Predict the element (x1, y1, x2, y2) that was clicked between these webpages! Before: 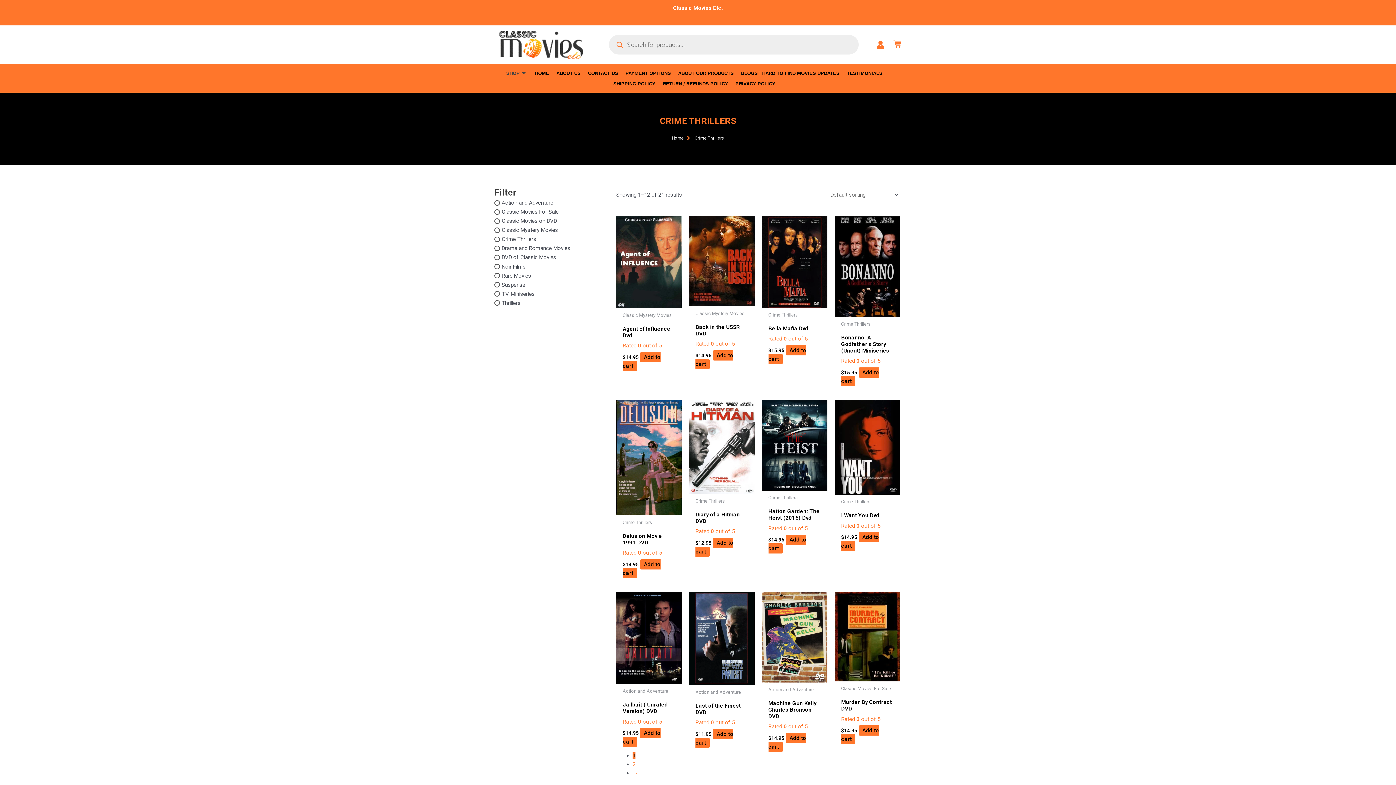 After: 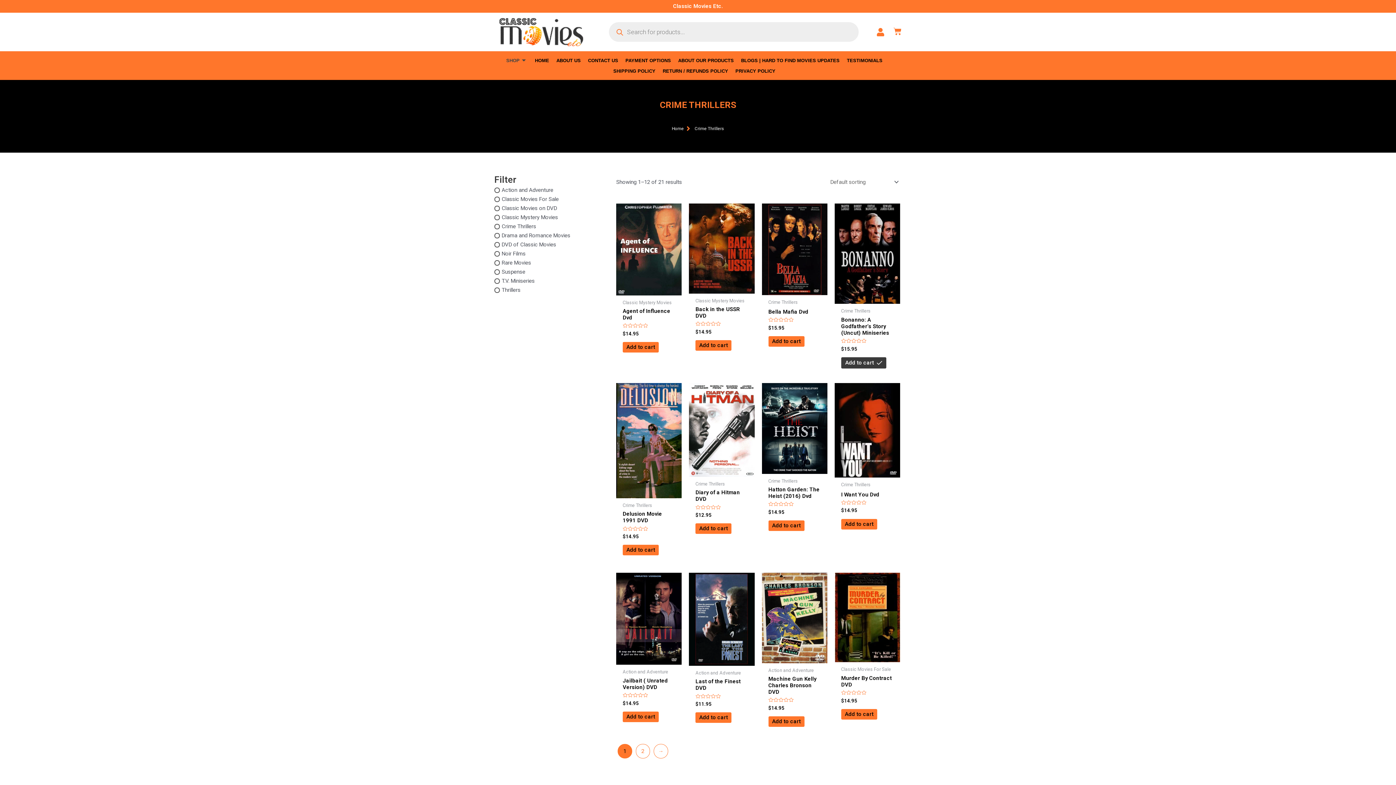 Action: bbox: (841, 367, 879, 386) label: Add to cart: “Bonanno: A Godfather's Story (Uncut) Miniseries”